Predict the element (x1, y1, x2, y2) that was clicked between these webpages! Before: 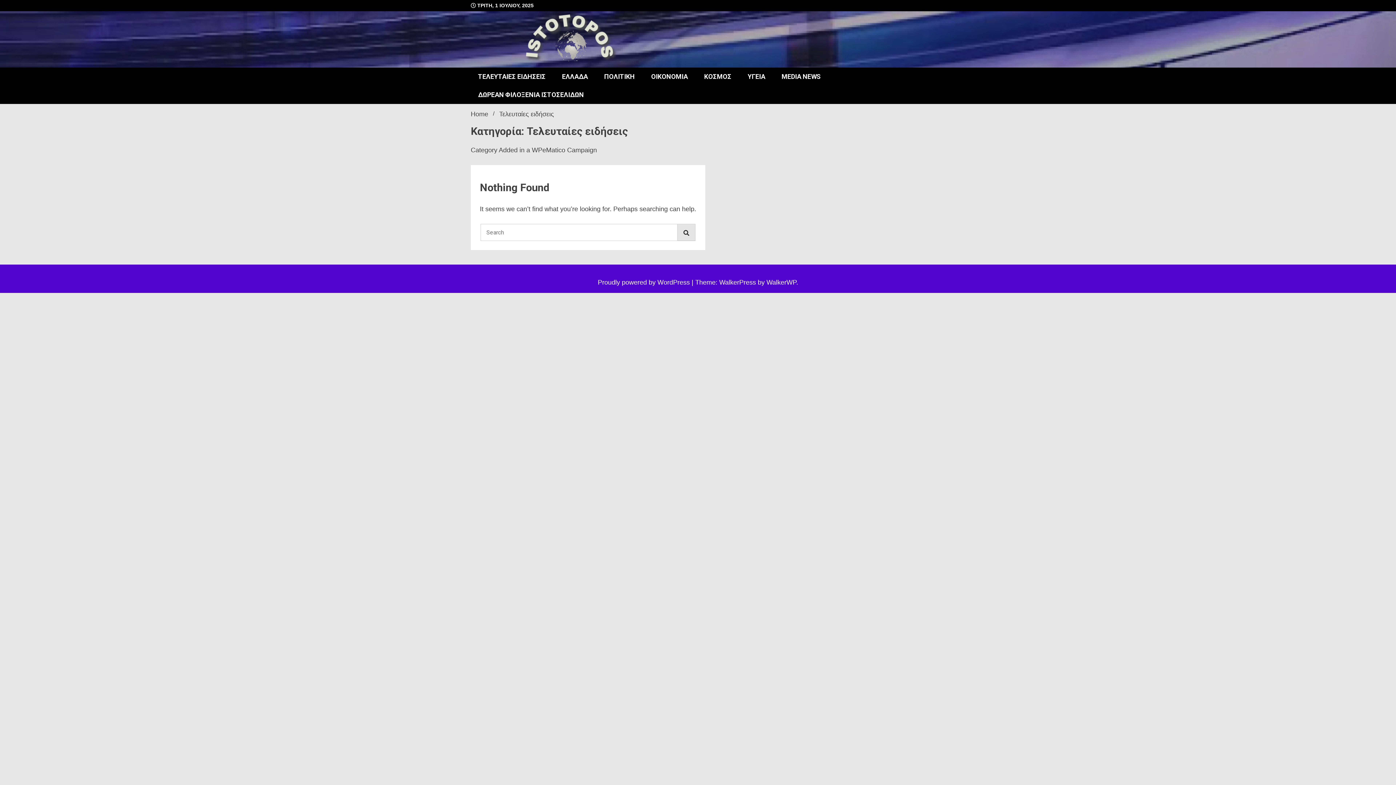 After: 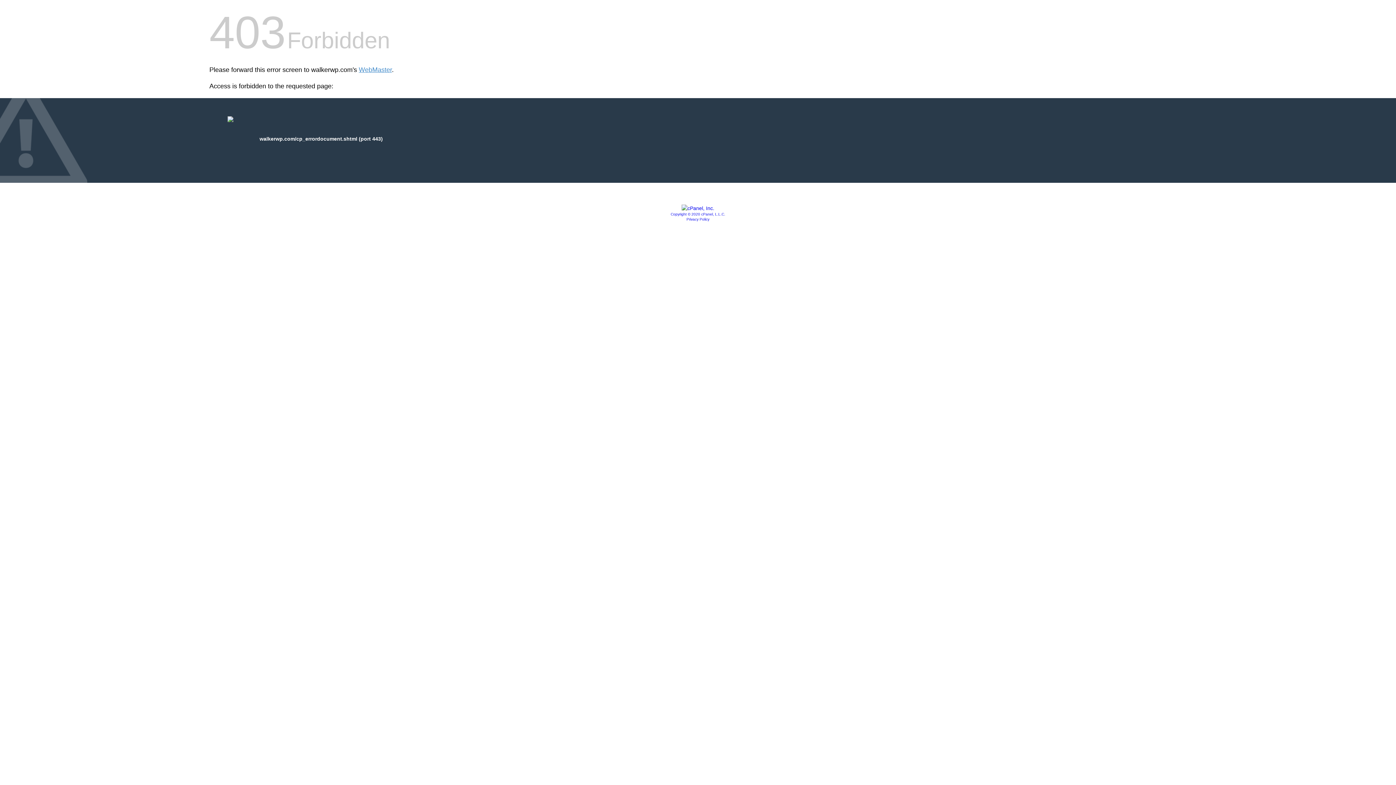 Action: label: WalkerWP bbox: (766, 279, 796, 286)